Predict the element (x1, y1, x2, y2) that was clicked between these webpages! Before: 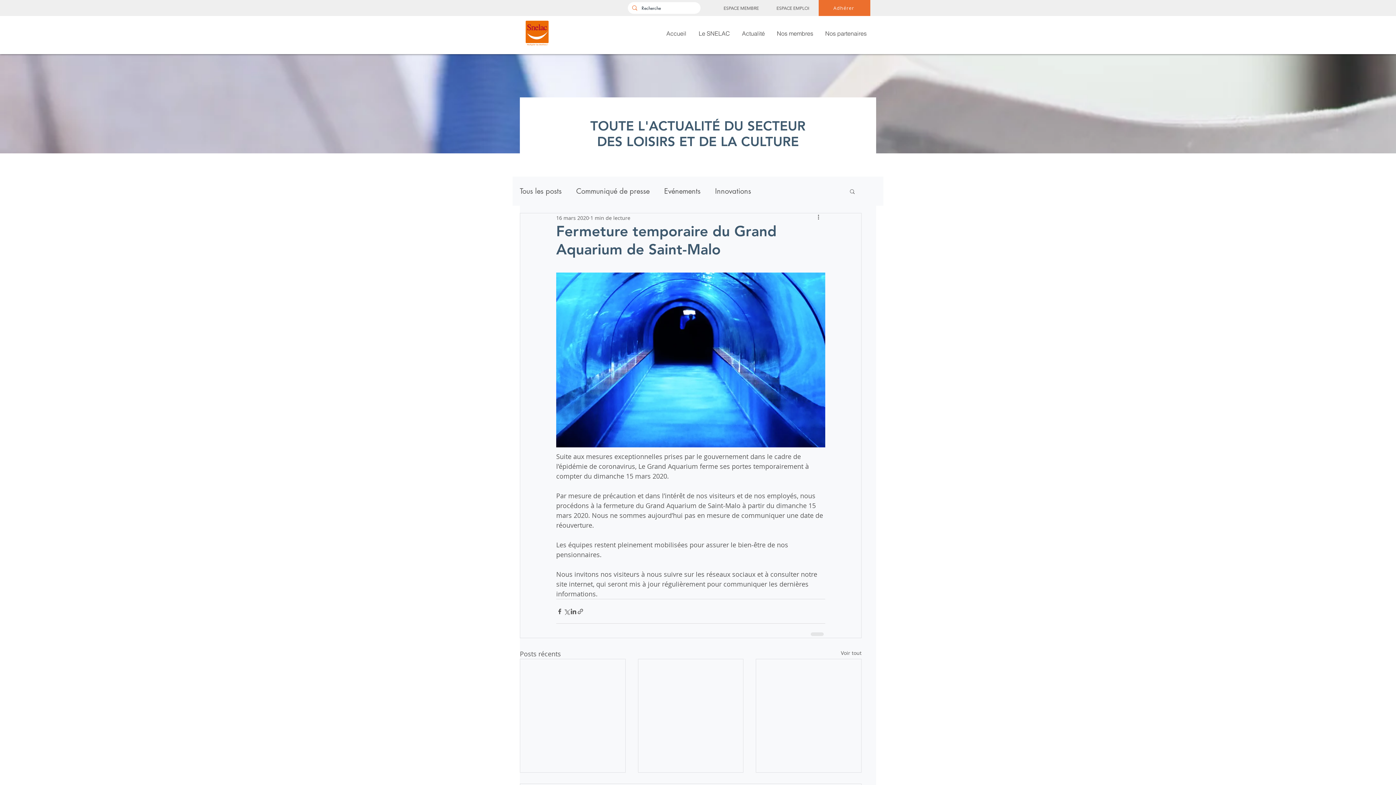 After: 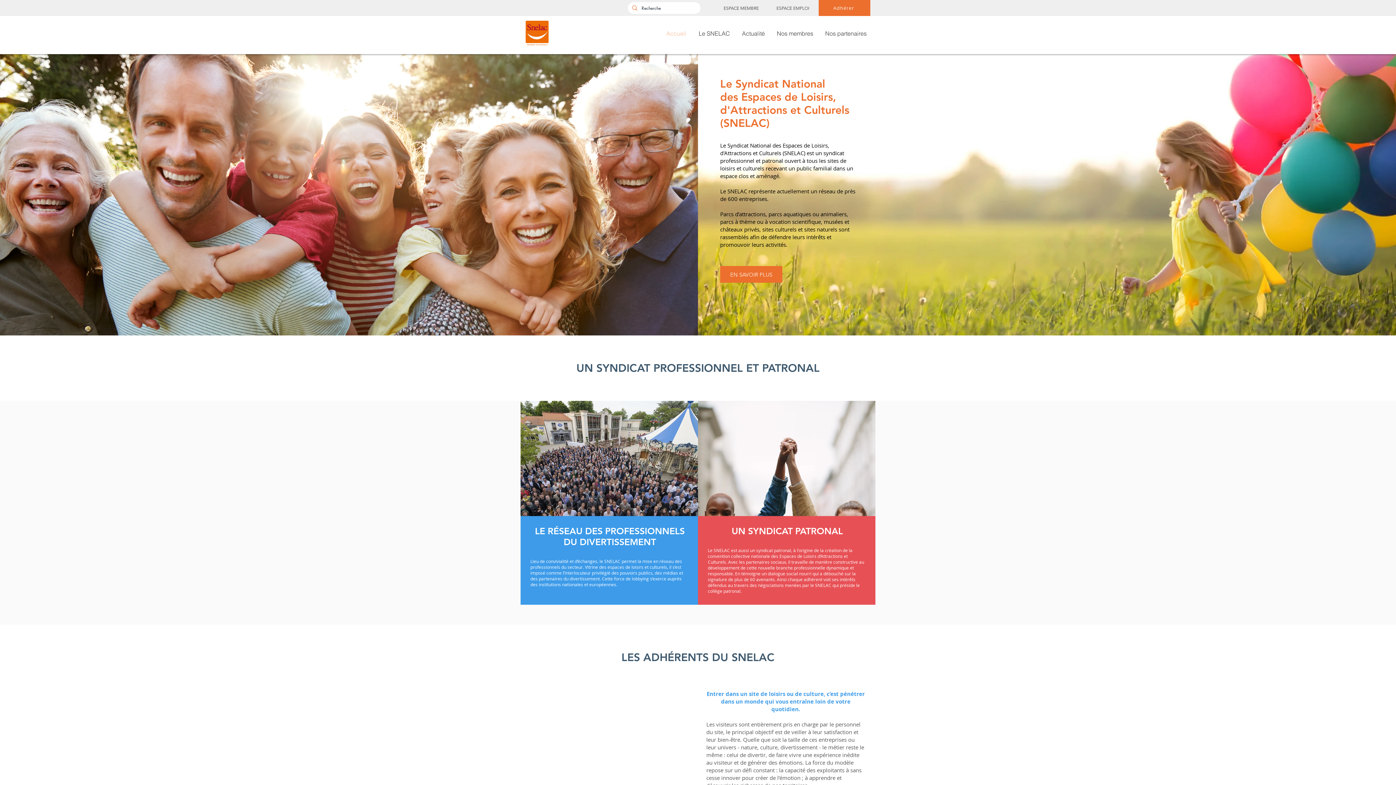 Action: bbox: (525, 20, 548, 45)